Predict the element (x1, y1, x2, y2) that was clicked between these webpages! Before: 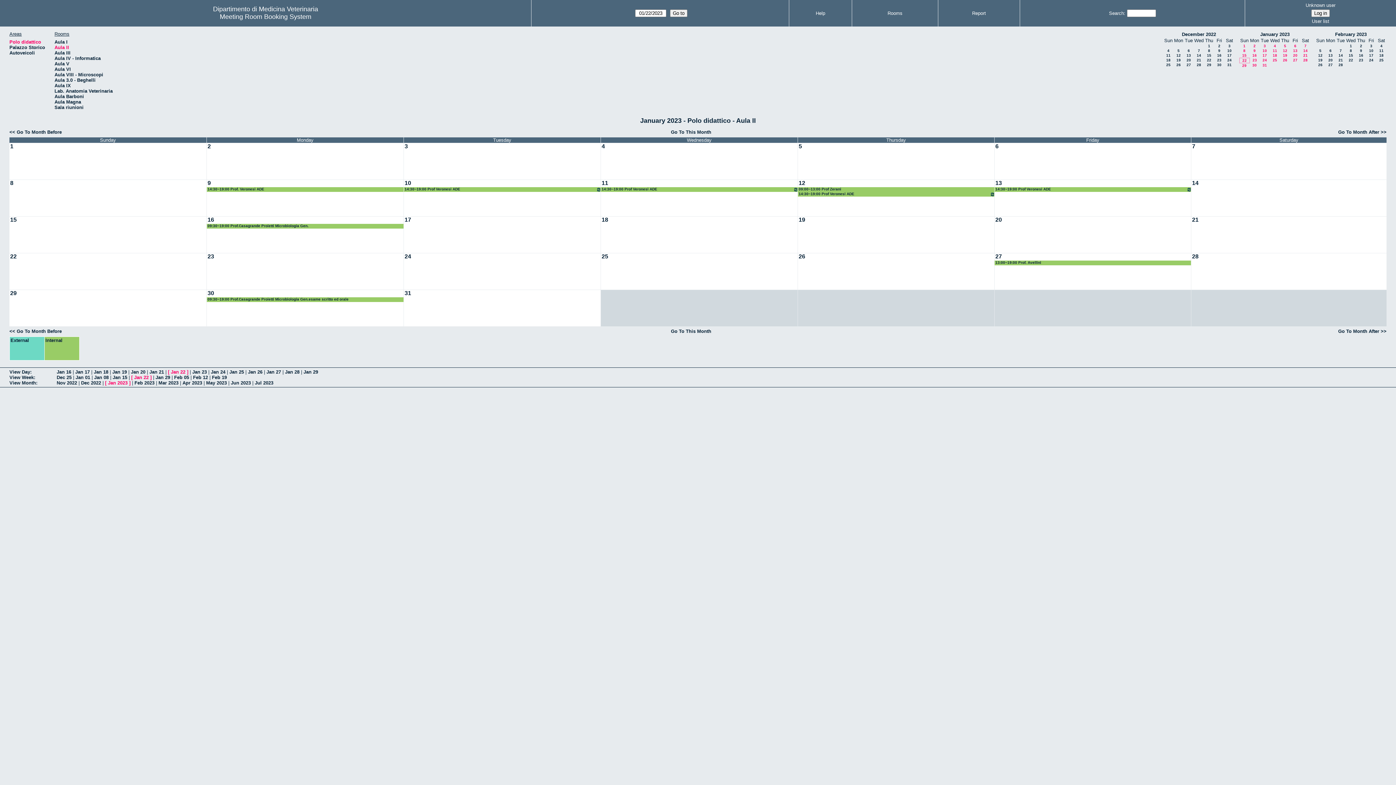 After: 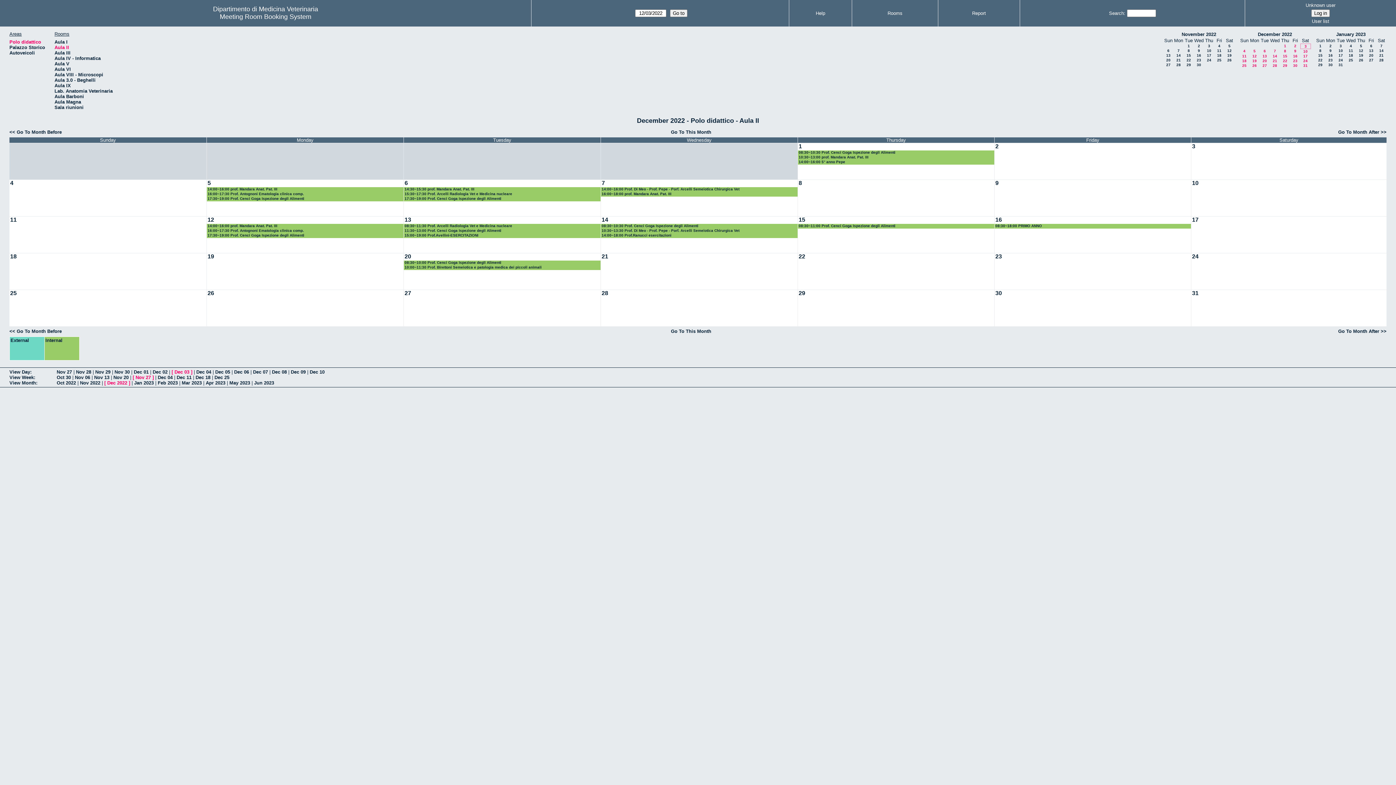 Action: label: 3 bbox: (1228, 44, 1230, 48)